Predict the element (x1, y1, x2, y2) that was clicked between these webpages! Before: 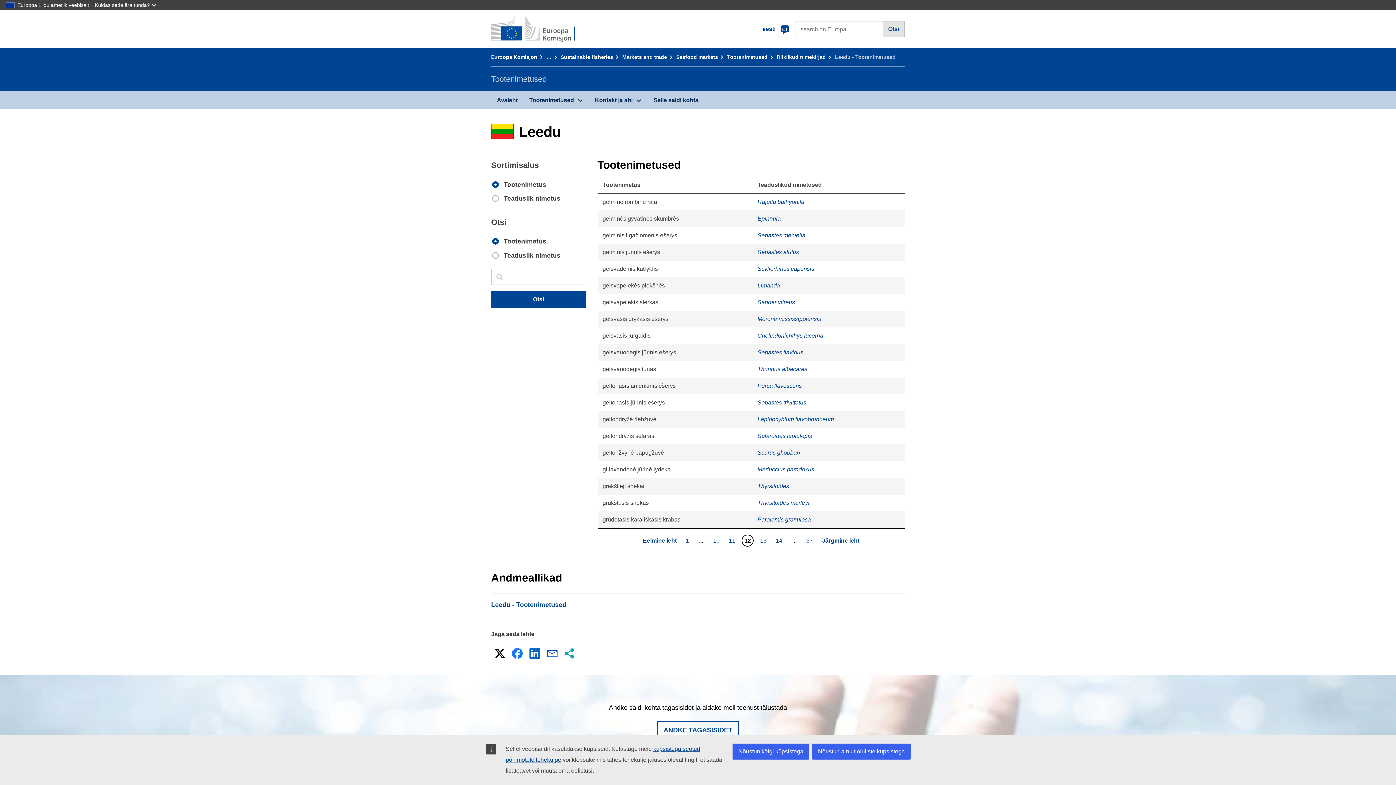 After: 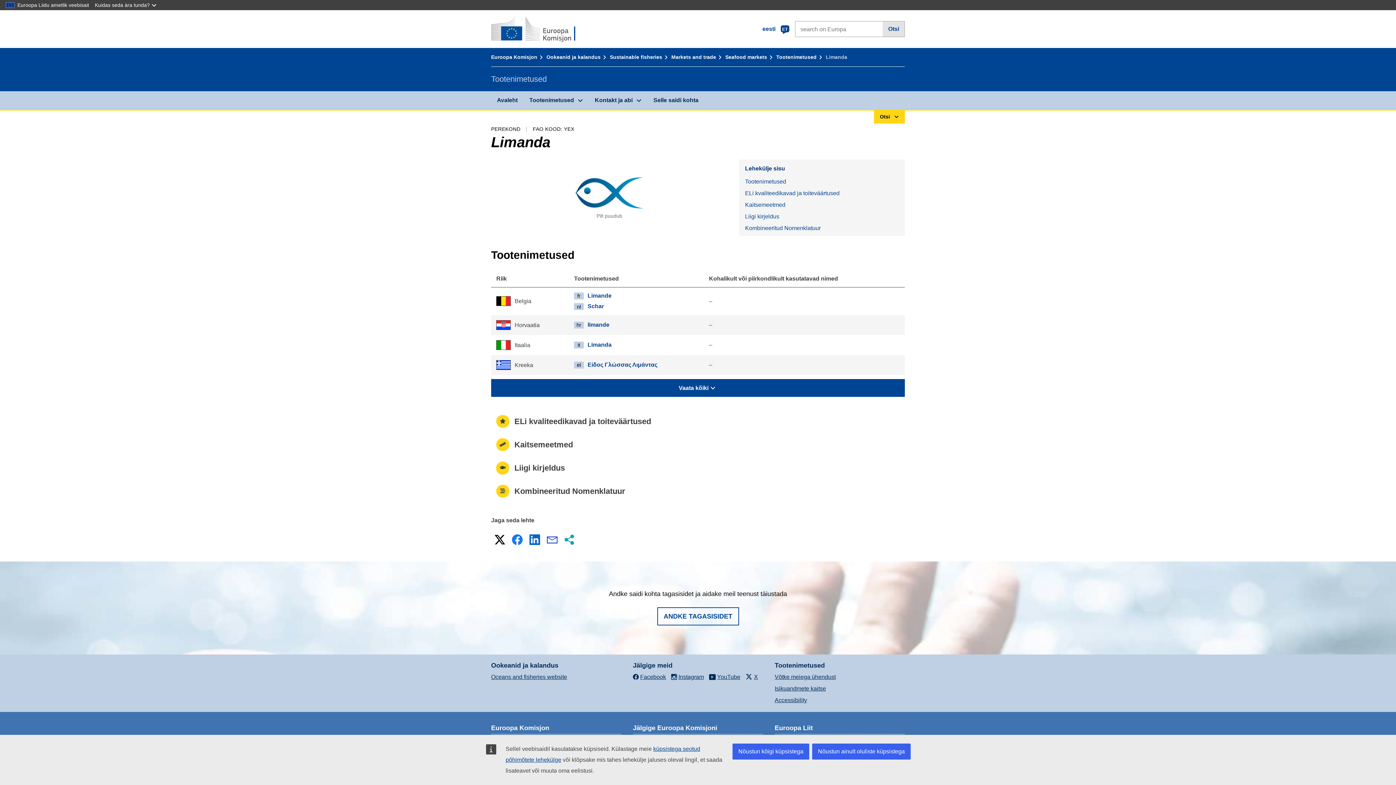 Action: bbox: (757, 282, 780, 288) label: Limanda